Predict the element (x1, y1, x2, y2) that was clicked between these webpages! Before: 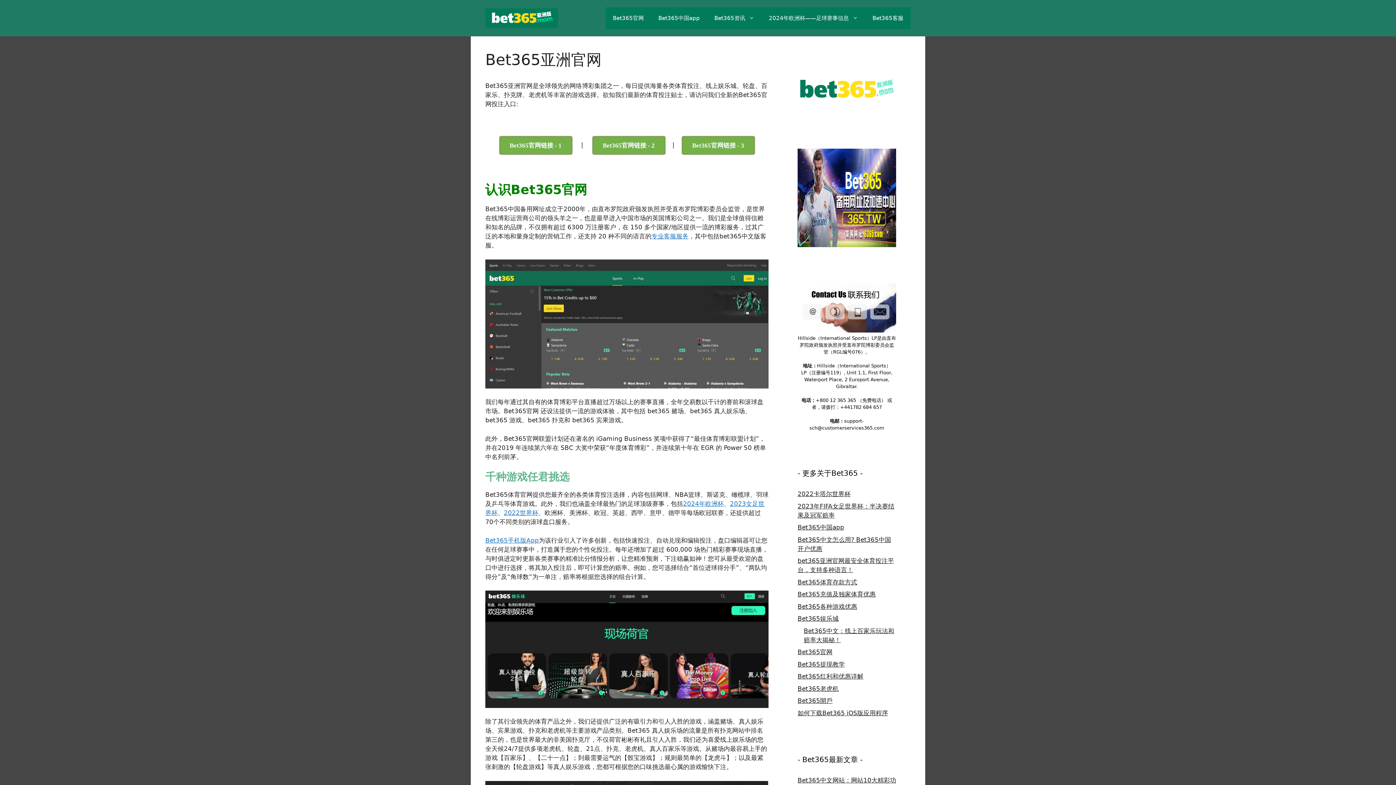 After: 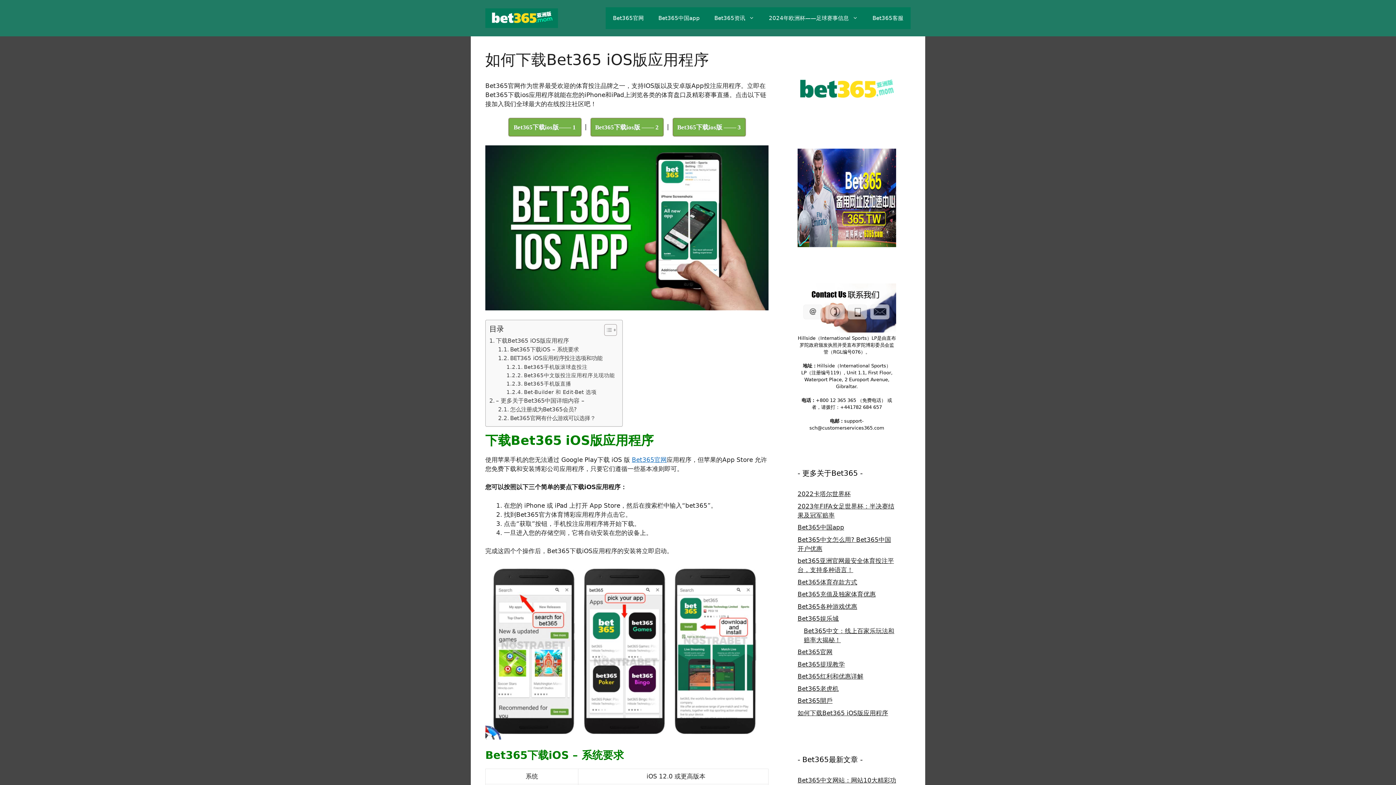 Action: bbox: (797, 709, 888, 716) label: 如何下载Bet365 iOS版应用程序